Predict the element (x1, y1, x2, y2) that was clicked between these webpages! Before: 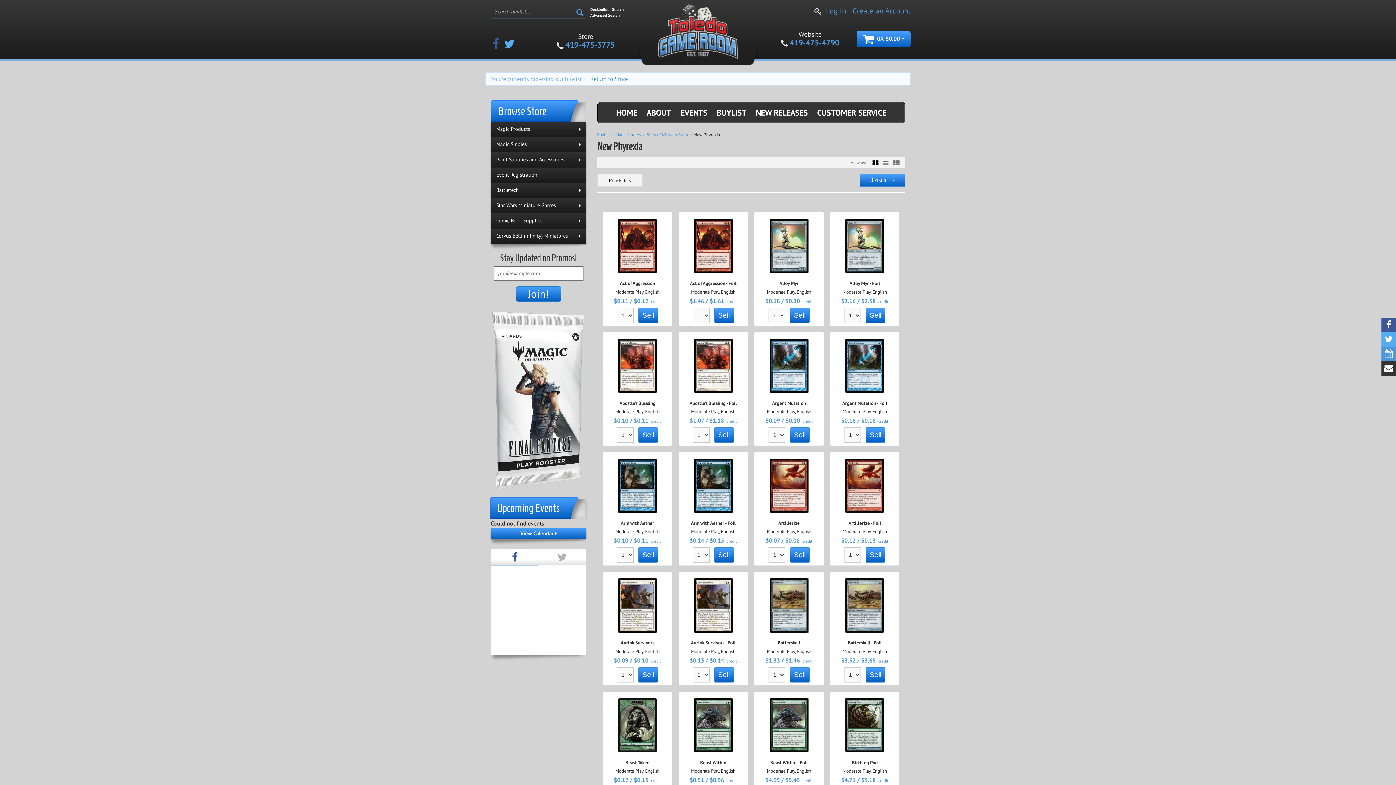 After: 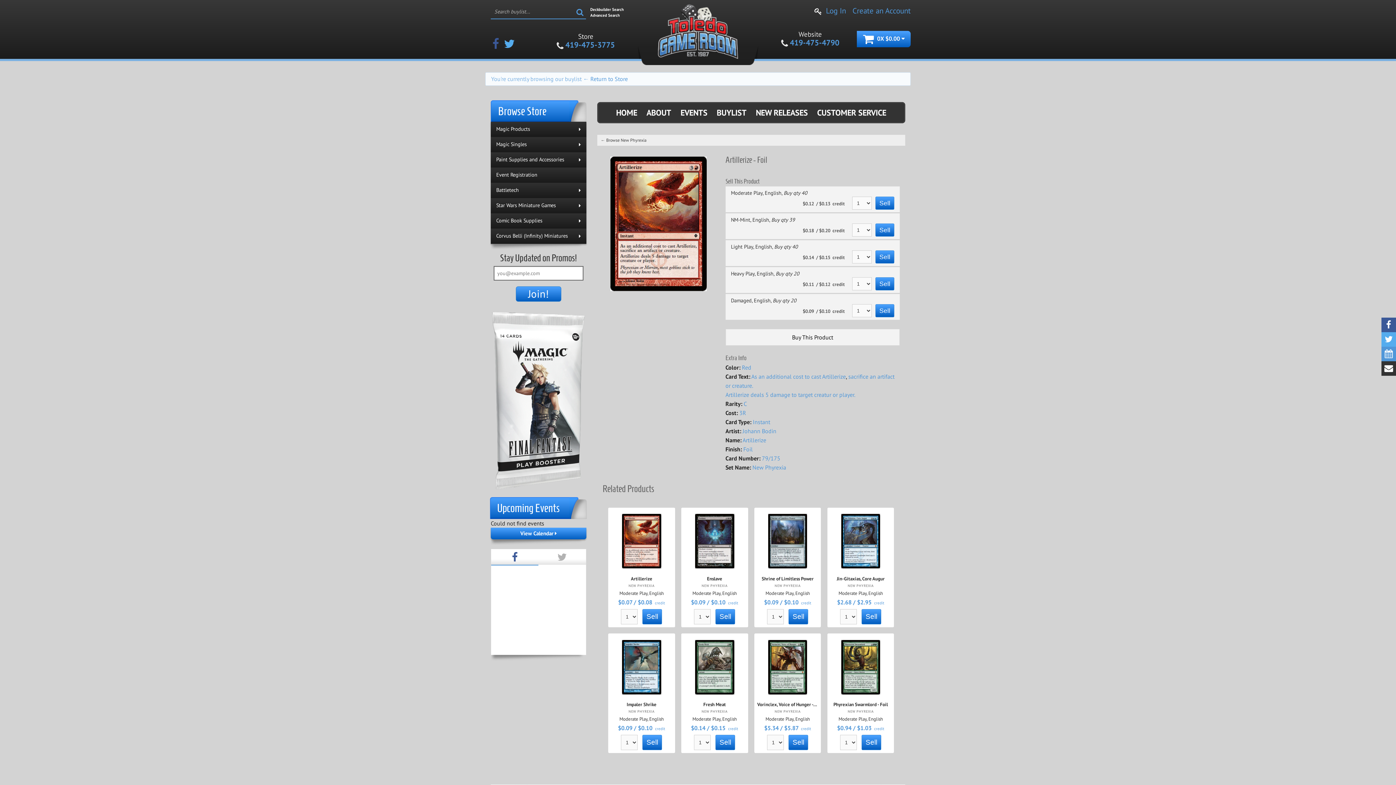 Action: label: Artillerize - Foil bbox: (831, 520, 898, 526)